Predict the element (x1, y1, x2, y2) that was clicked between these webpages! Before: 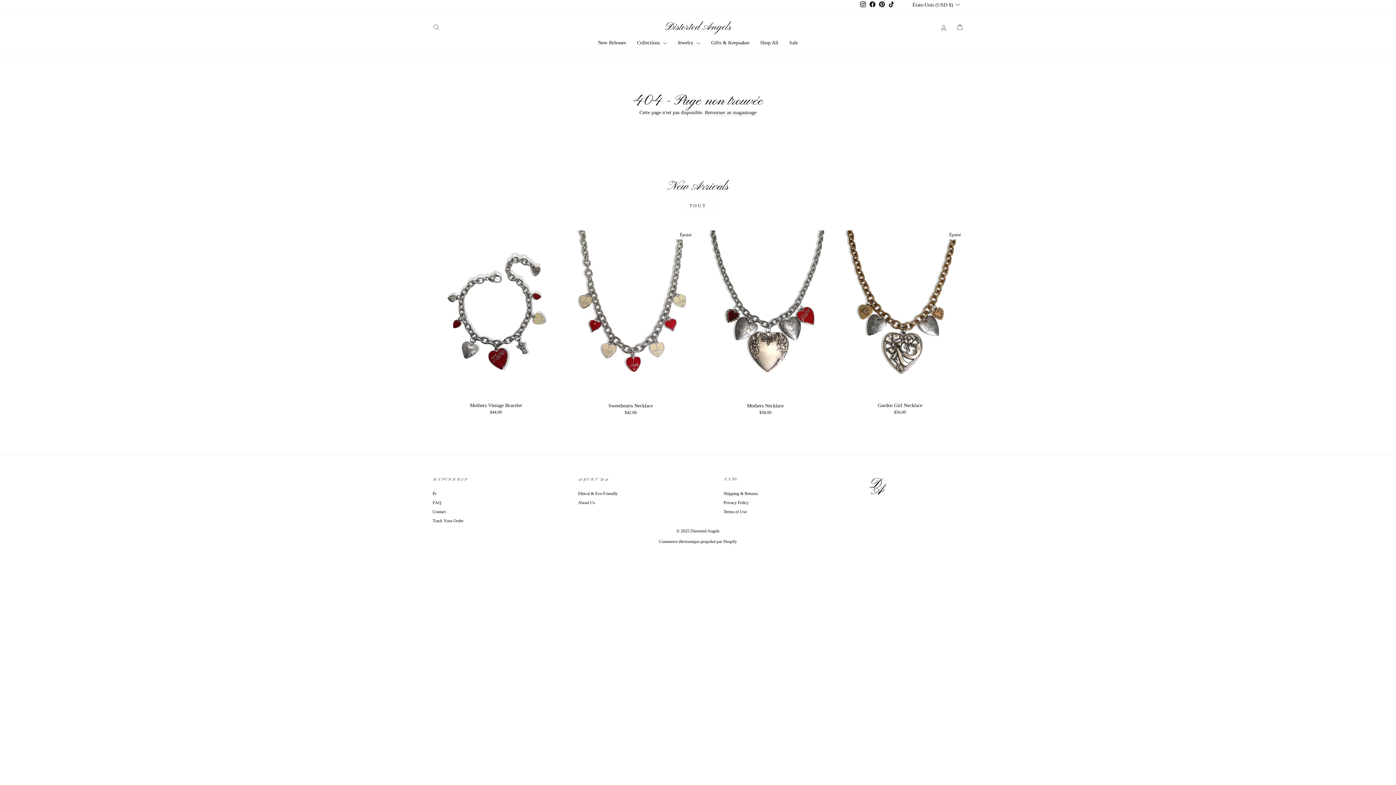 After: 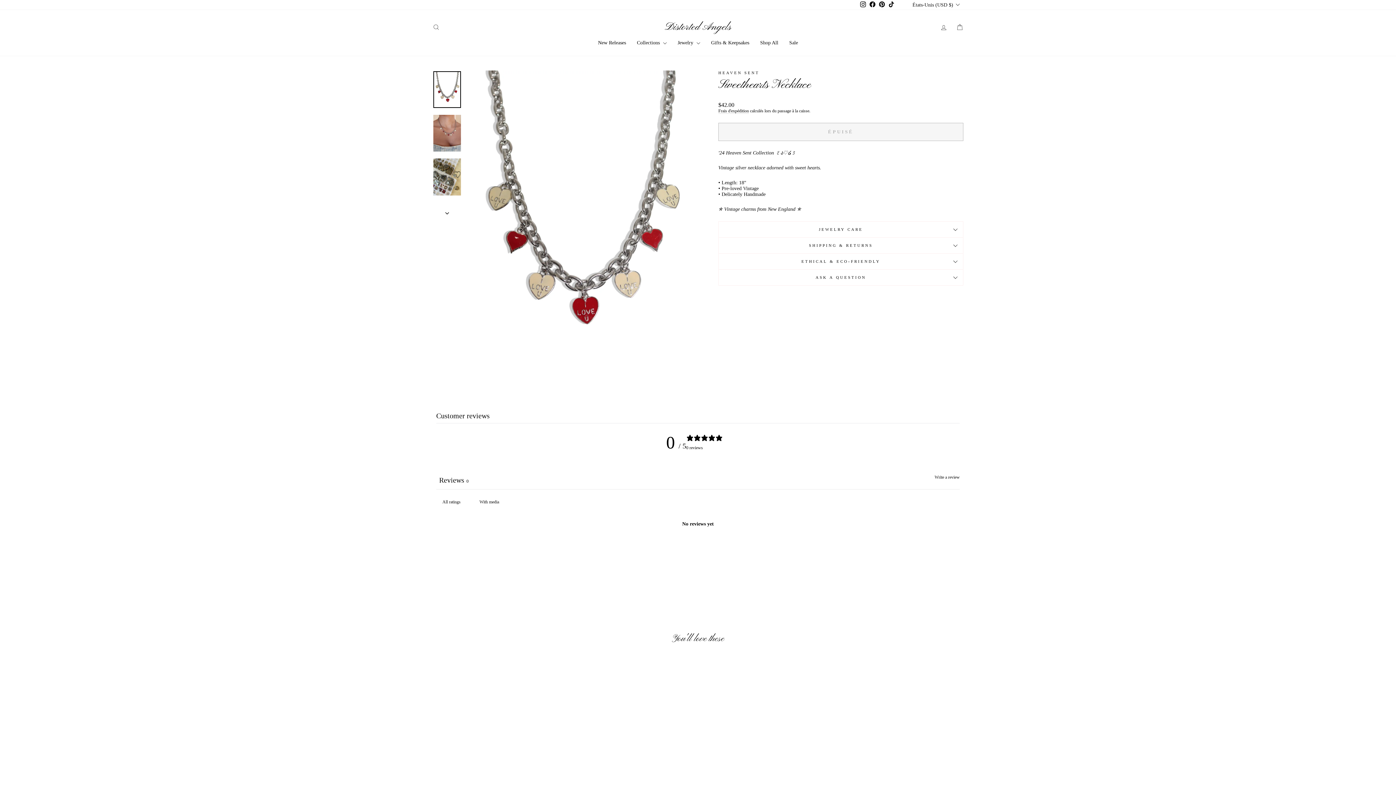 Action: label: Sweethearts Necklace
$42.00 bbox: (567, 399, 694, 417)